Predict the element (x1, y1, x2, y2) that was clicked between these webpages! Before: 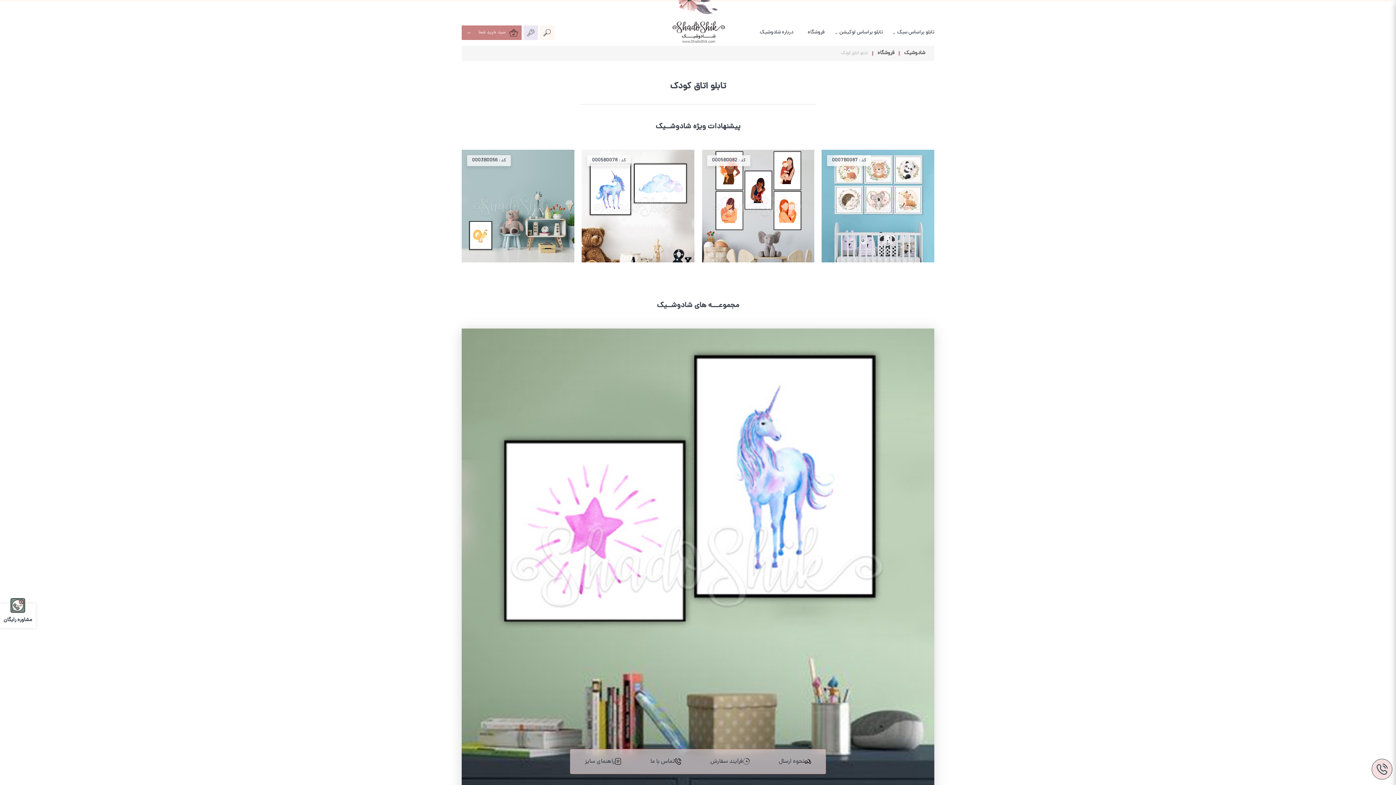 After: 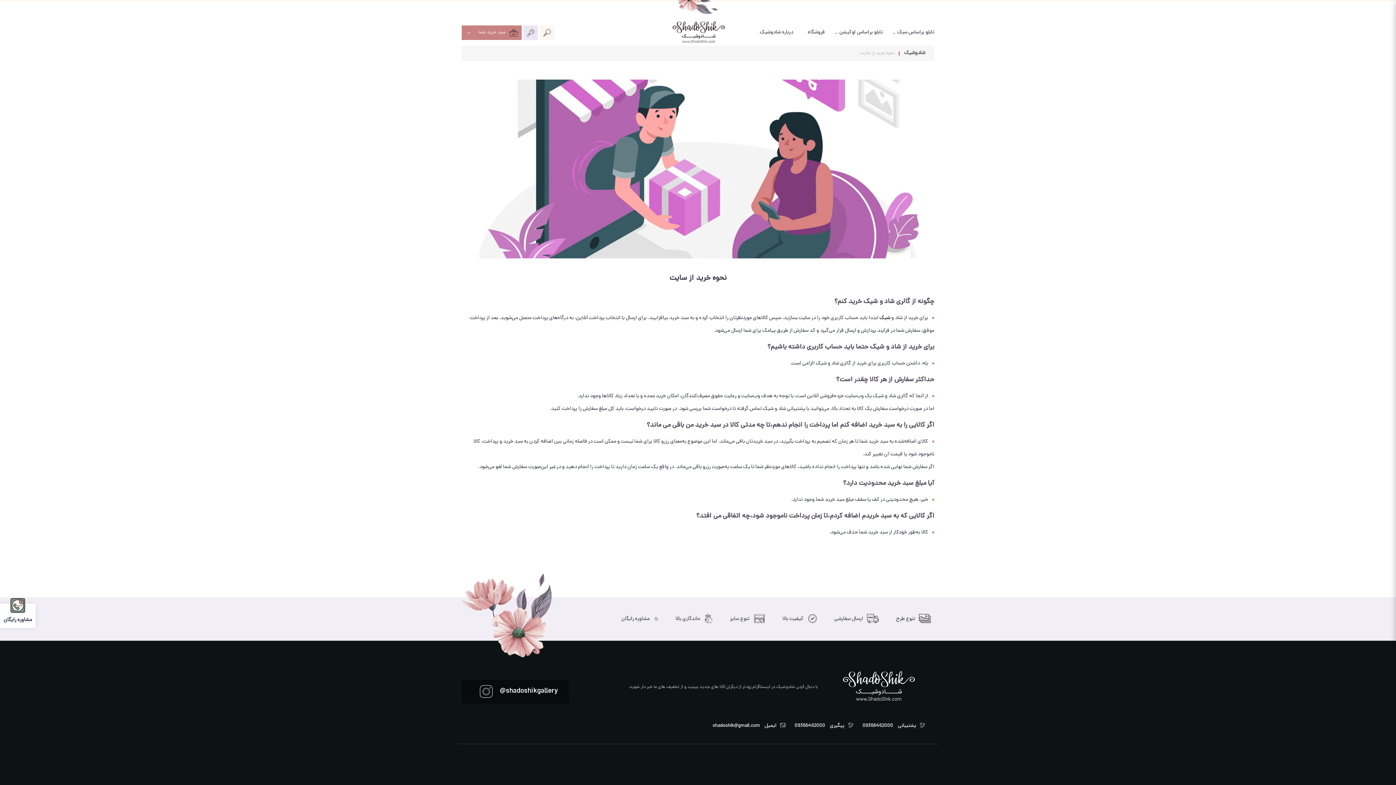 Action: bbox: (698, 752, 761, 771) label: فرآیند سفارش